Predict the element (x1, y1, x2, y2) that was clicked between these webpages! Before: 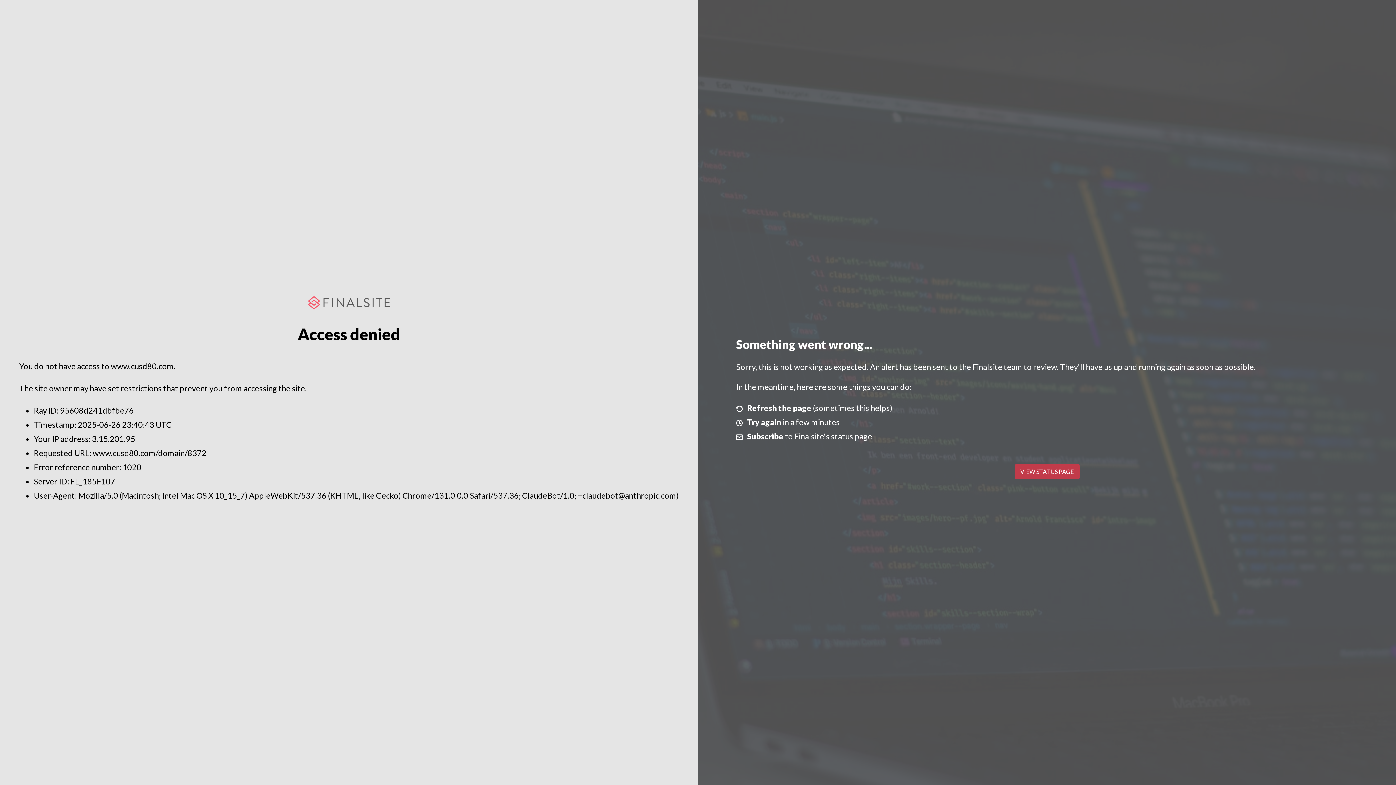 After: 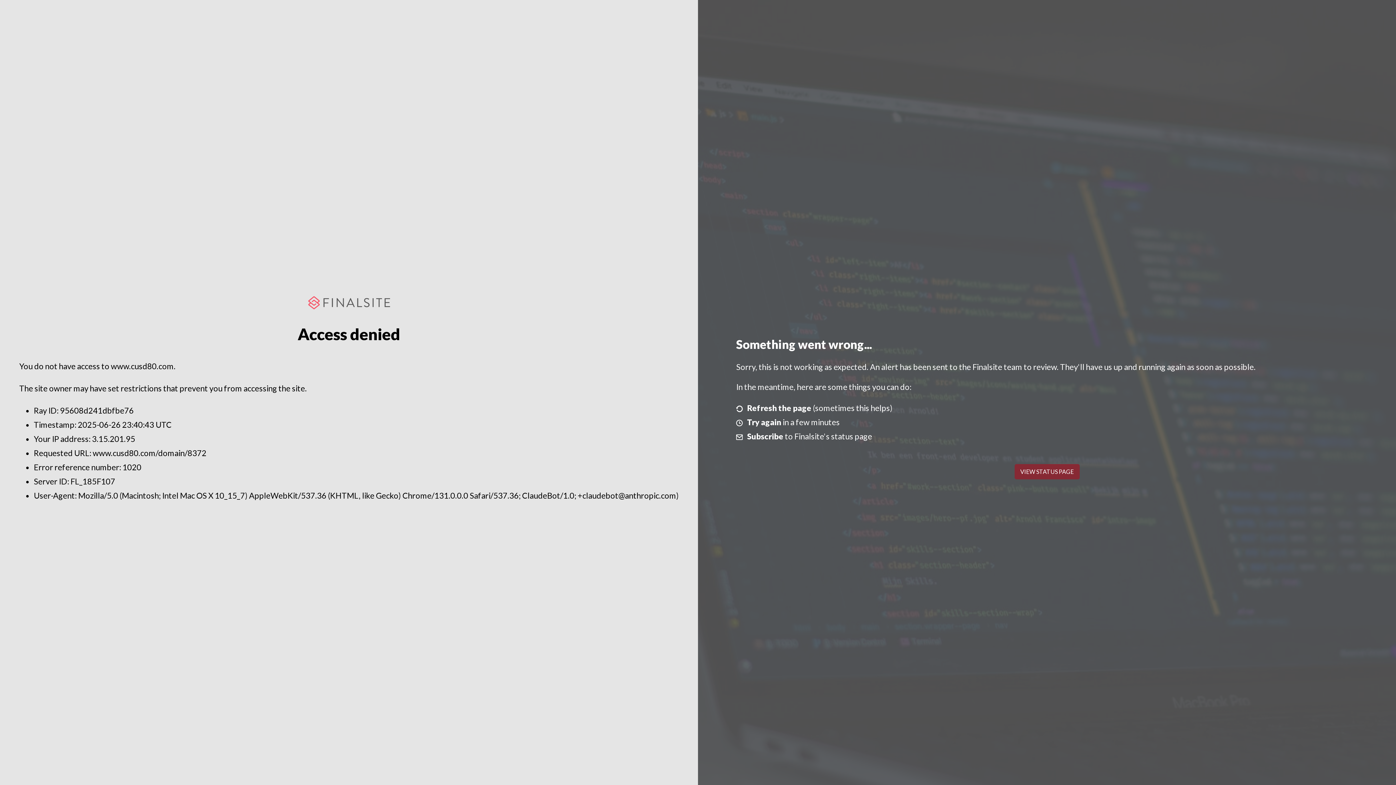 Action: label: VIEW STATUS PAGE bbox: (1014, 464, 1079, 479)